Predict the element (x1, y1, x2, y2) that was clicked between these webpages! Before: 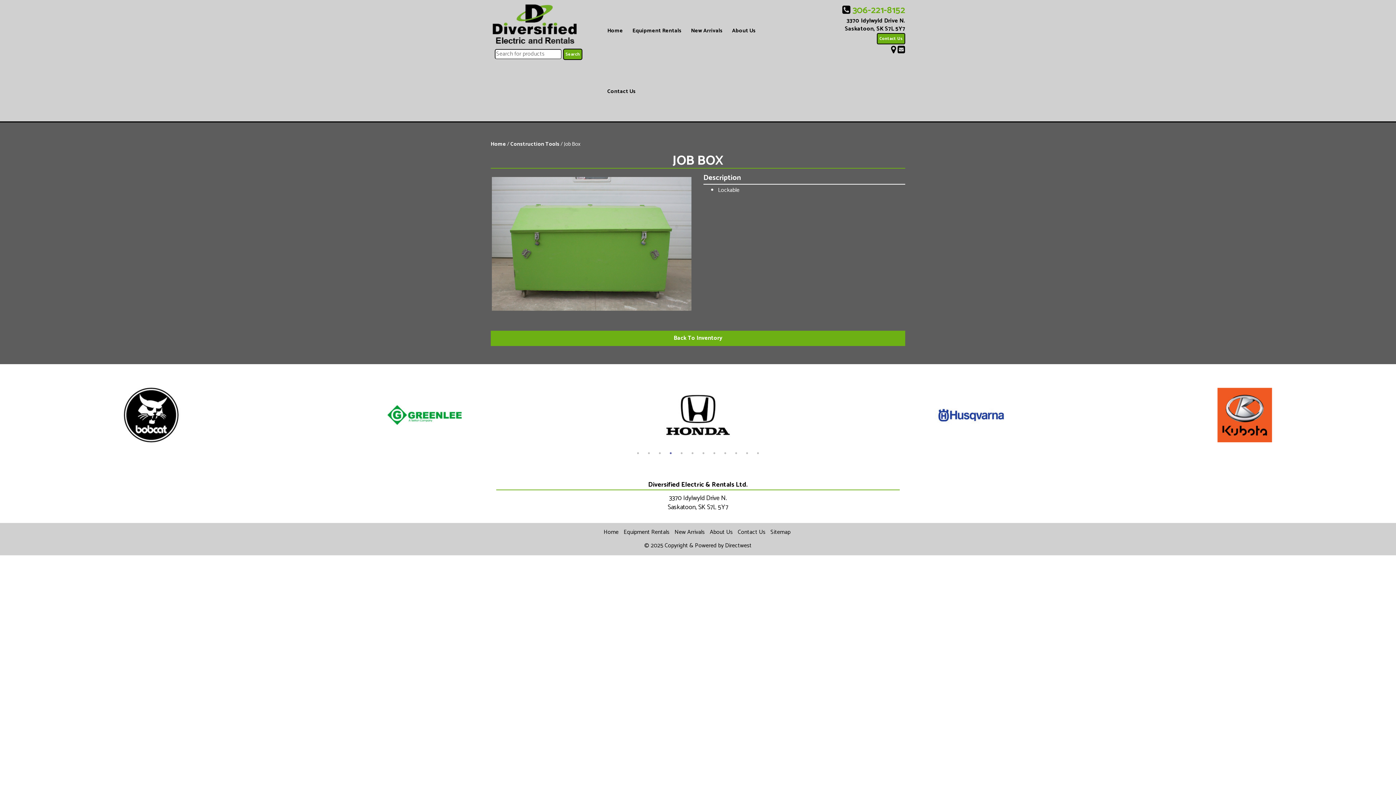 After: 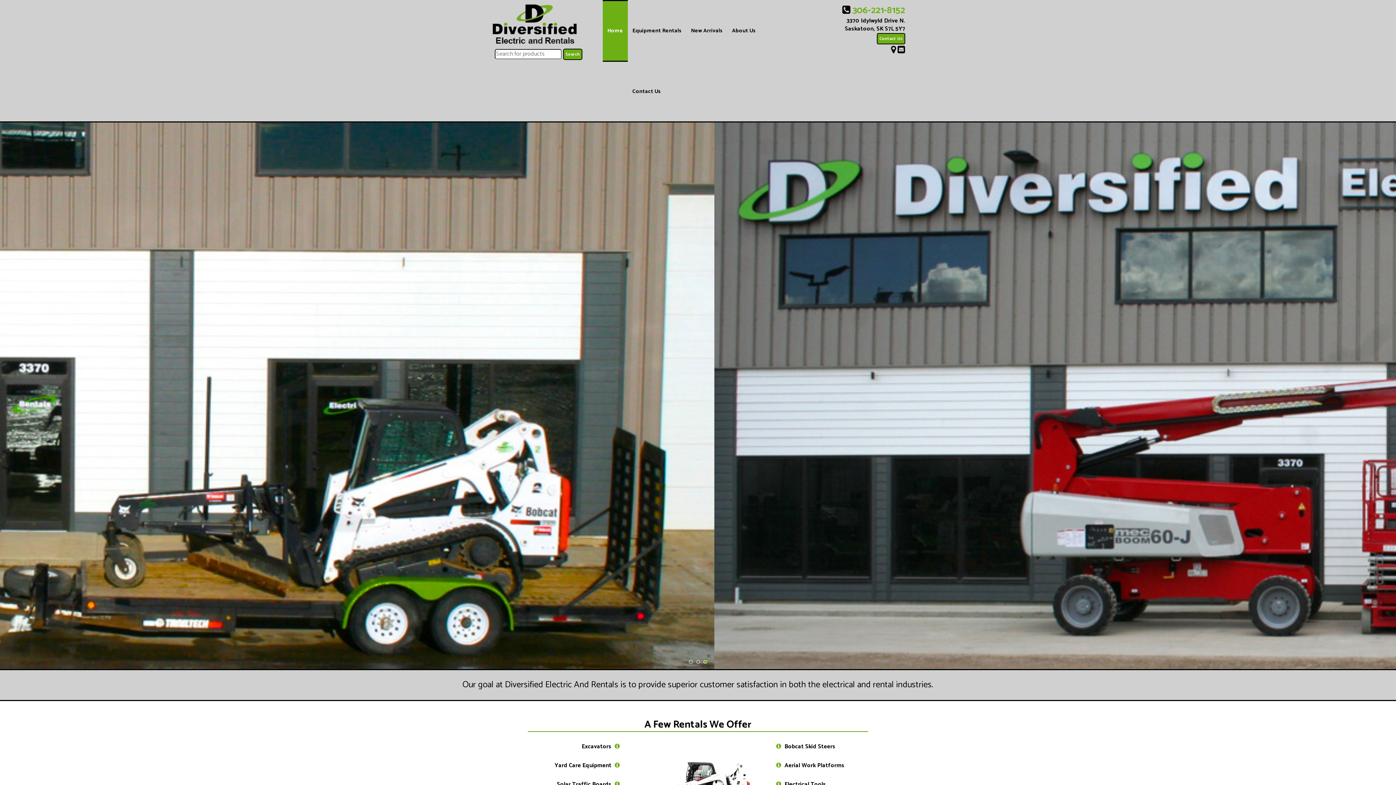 Action: label: Home bbox: (603, 527, 618, 537)